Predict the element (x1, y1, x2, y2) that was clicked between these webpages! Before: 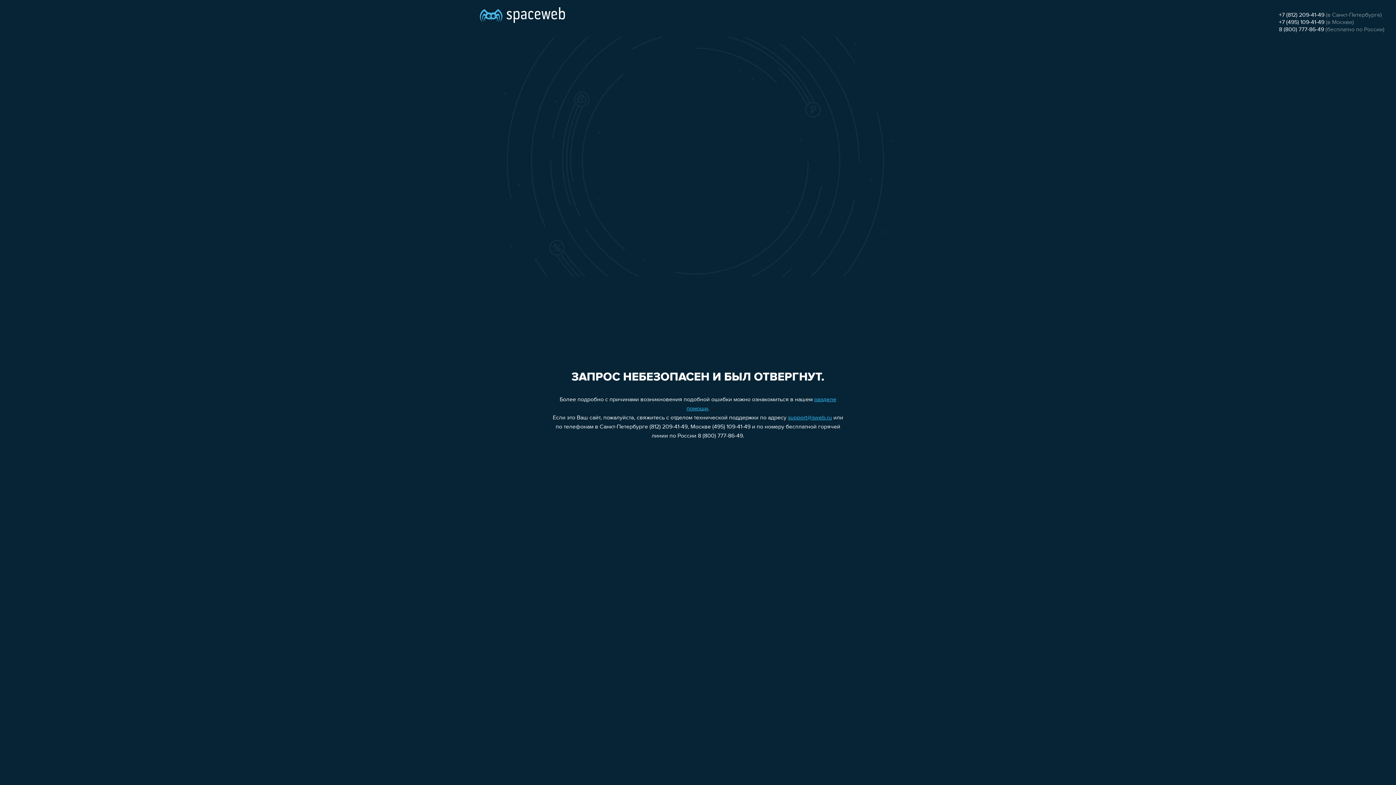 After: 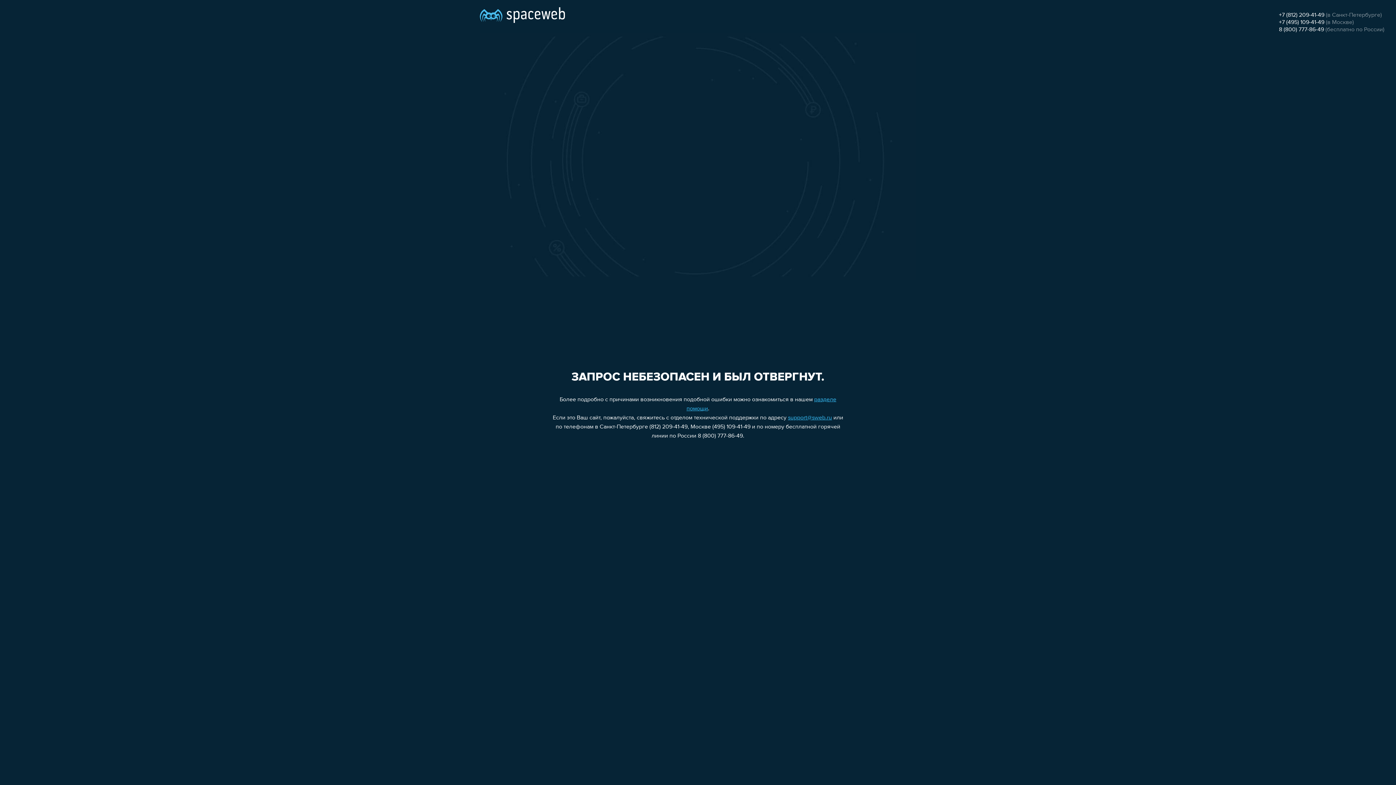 Action: bbox: (1279, 19, 1324, 25) label: +7 (495) 109-41-49